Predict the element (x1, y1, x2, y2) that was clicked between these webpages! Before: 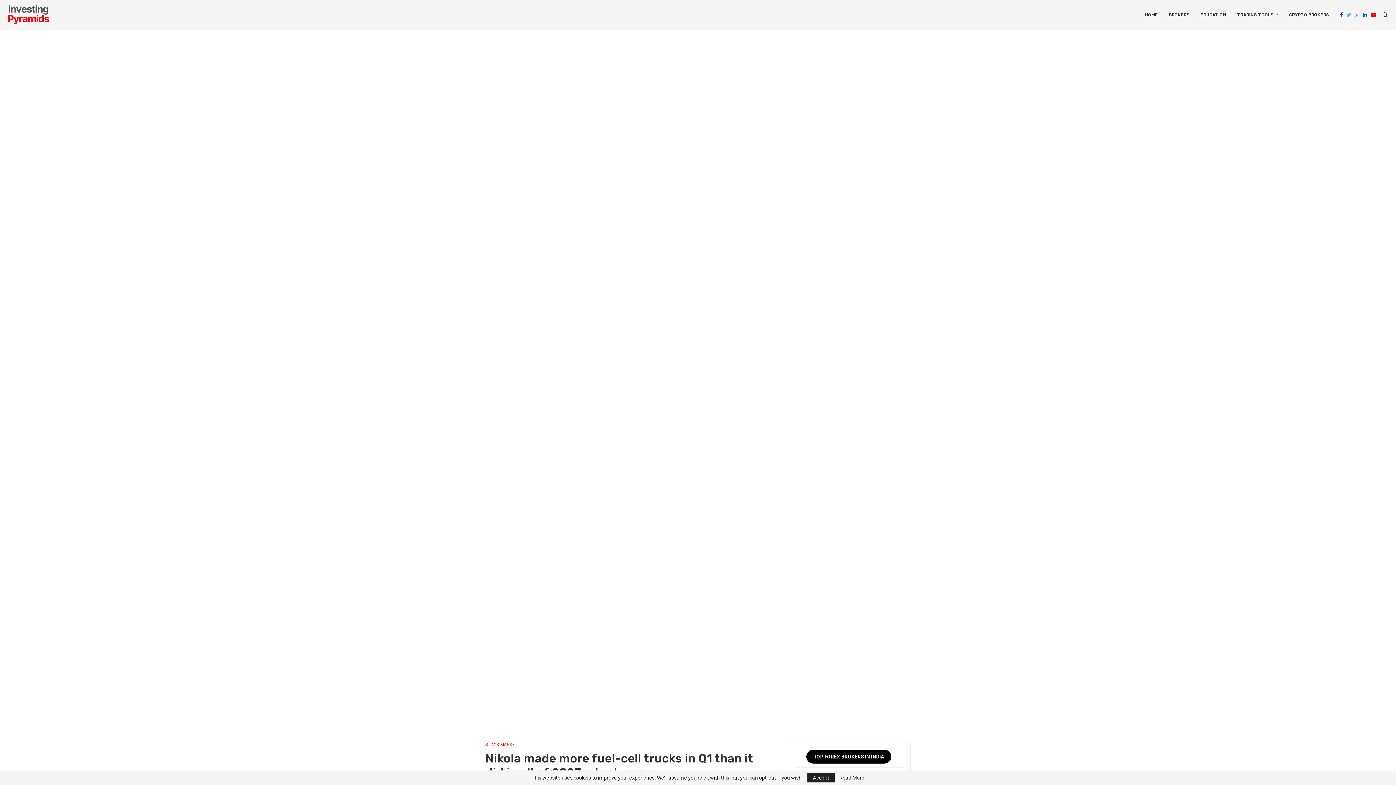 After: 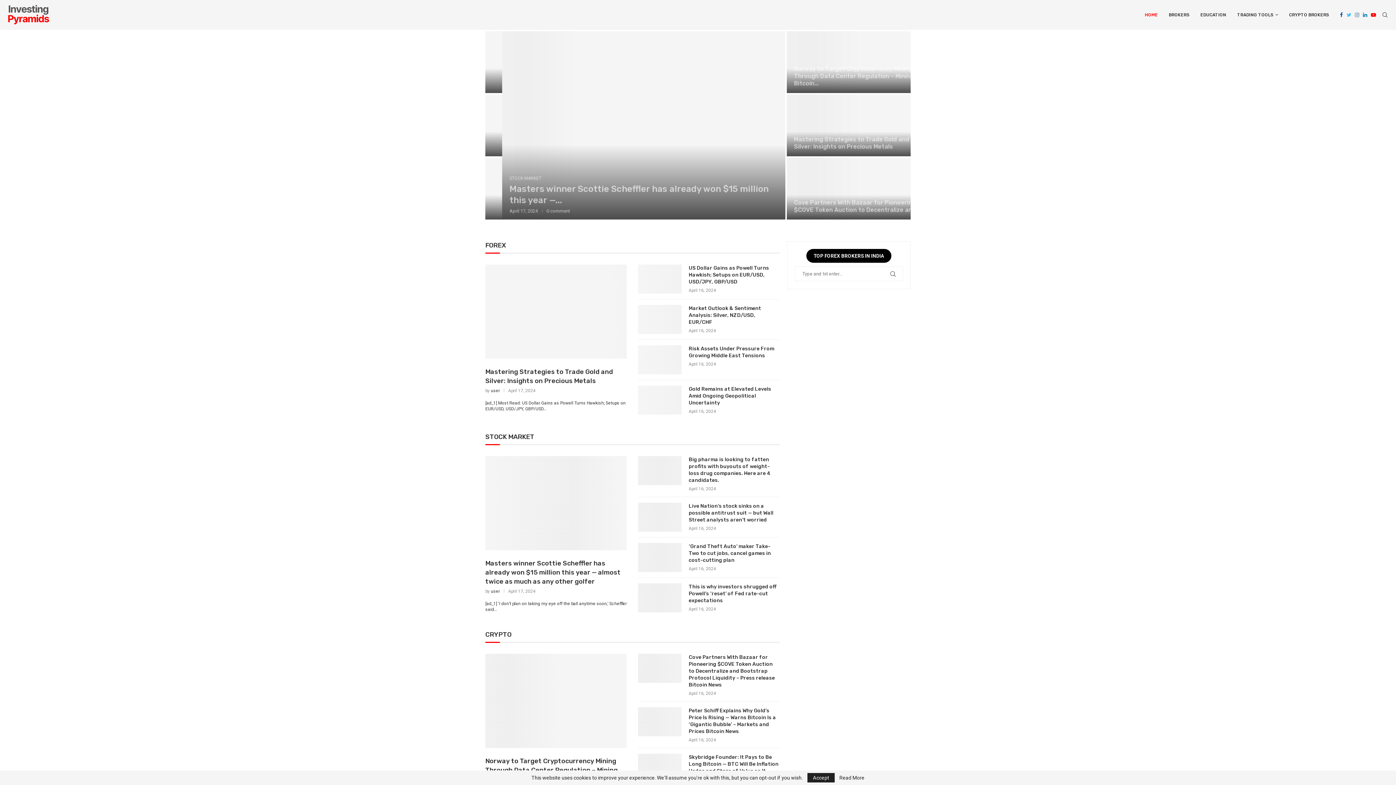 Action: bbox: (1145, 0, 1158, 29) label: HOME